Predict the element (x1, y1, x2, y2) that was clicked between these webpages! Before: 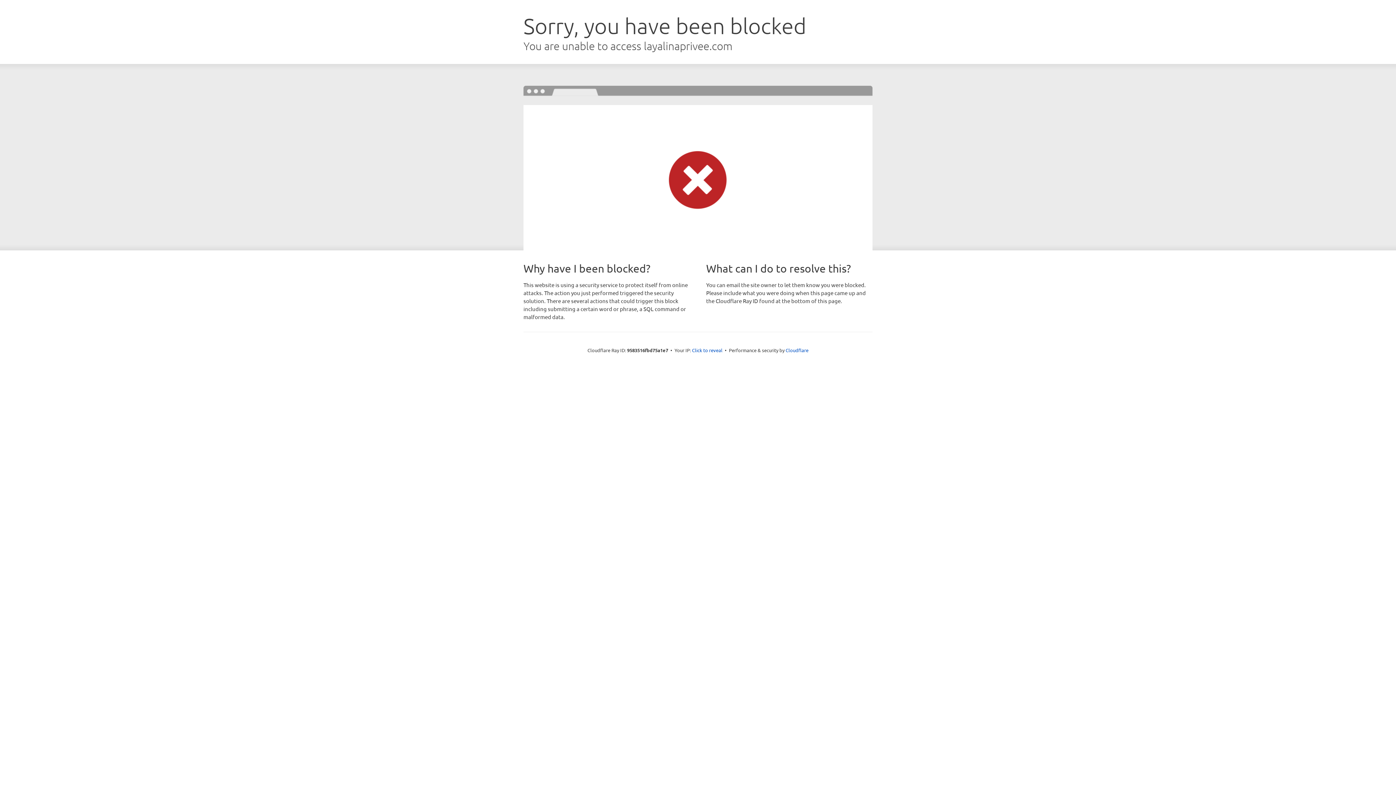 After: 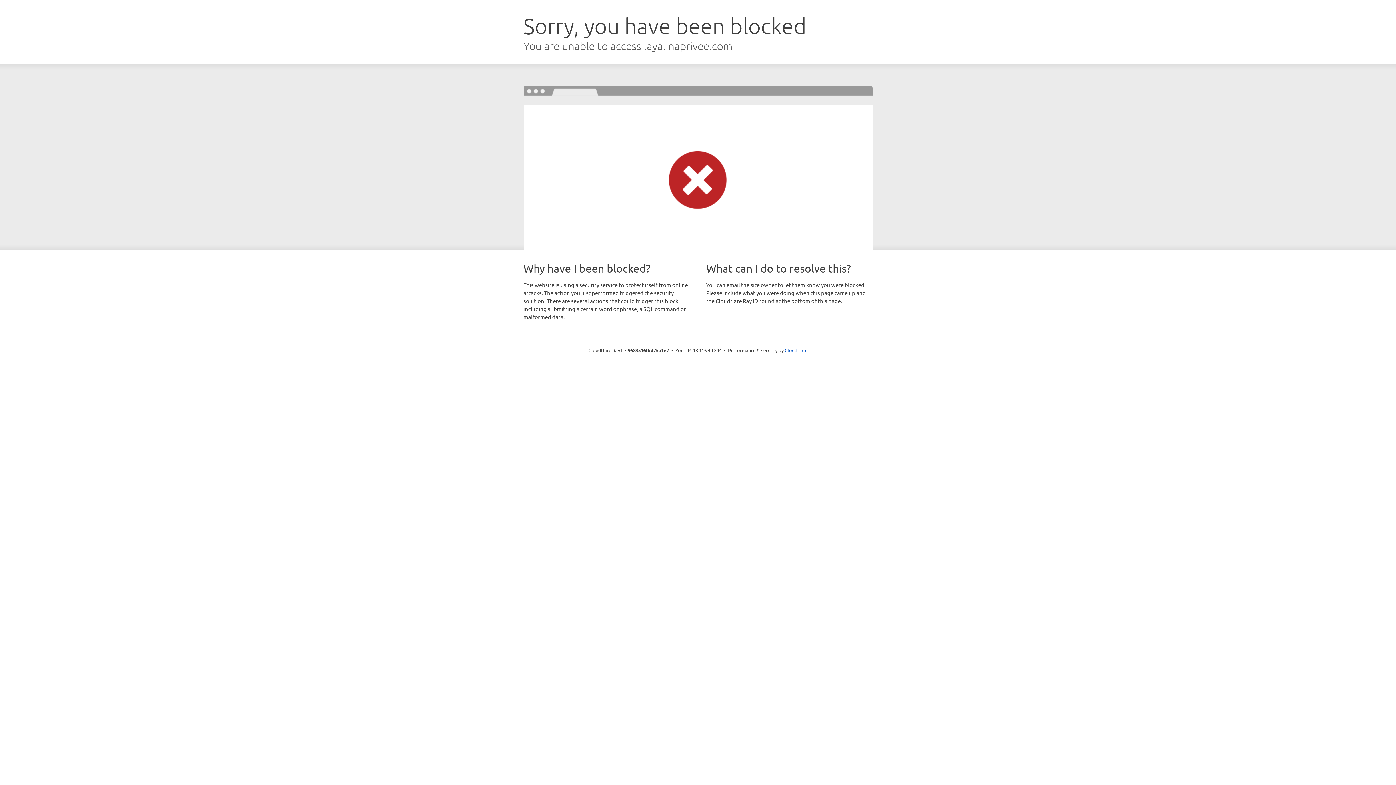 Action: label: Click to reveal bbox: (692, 346, 722, 353)